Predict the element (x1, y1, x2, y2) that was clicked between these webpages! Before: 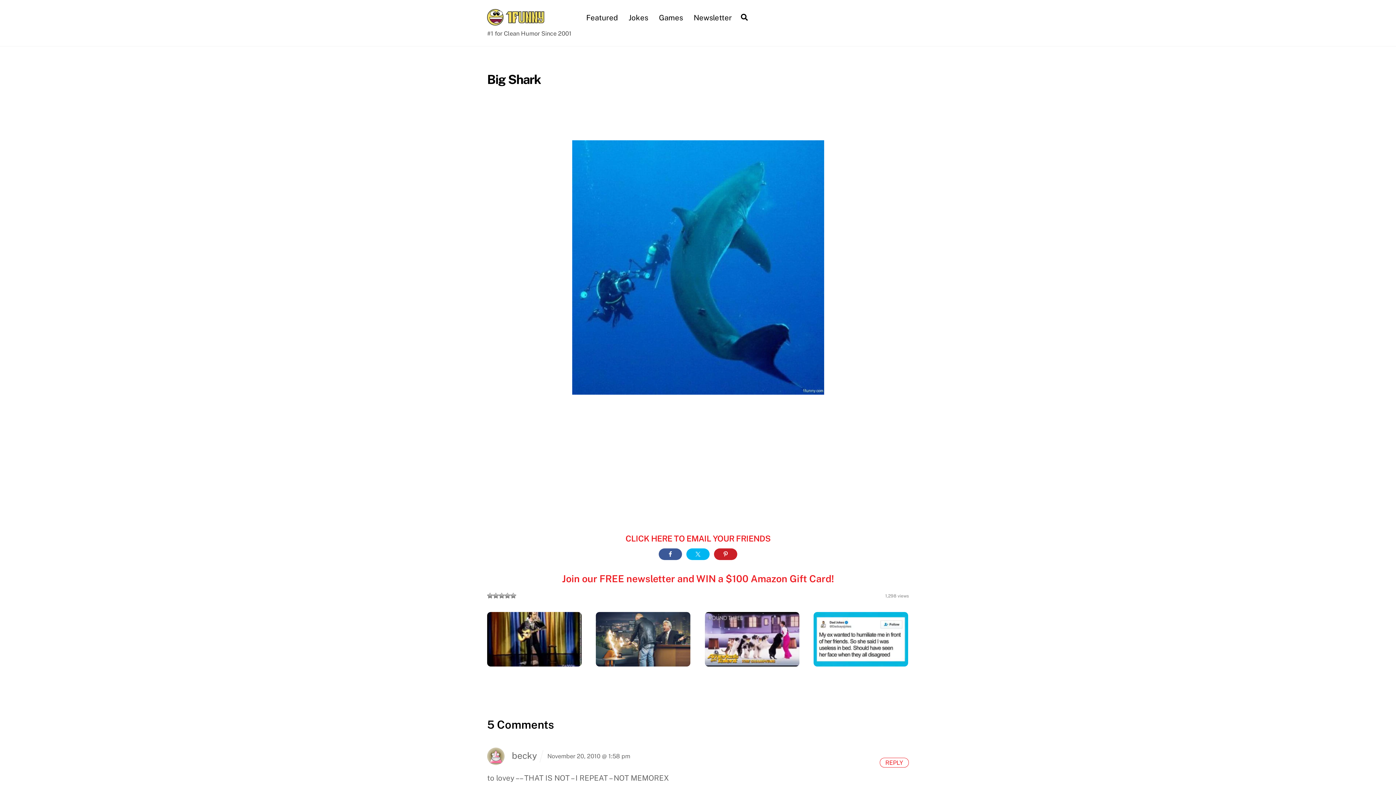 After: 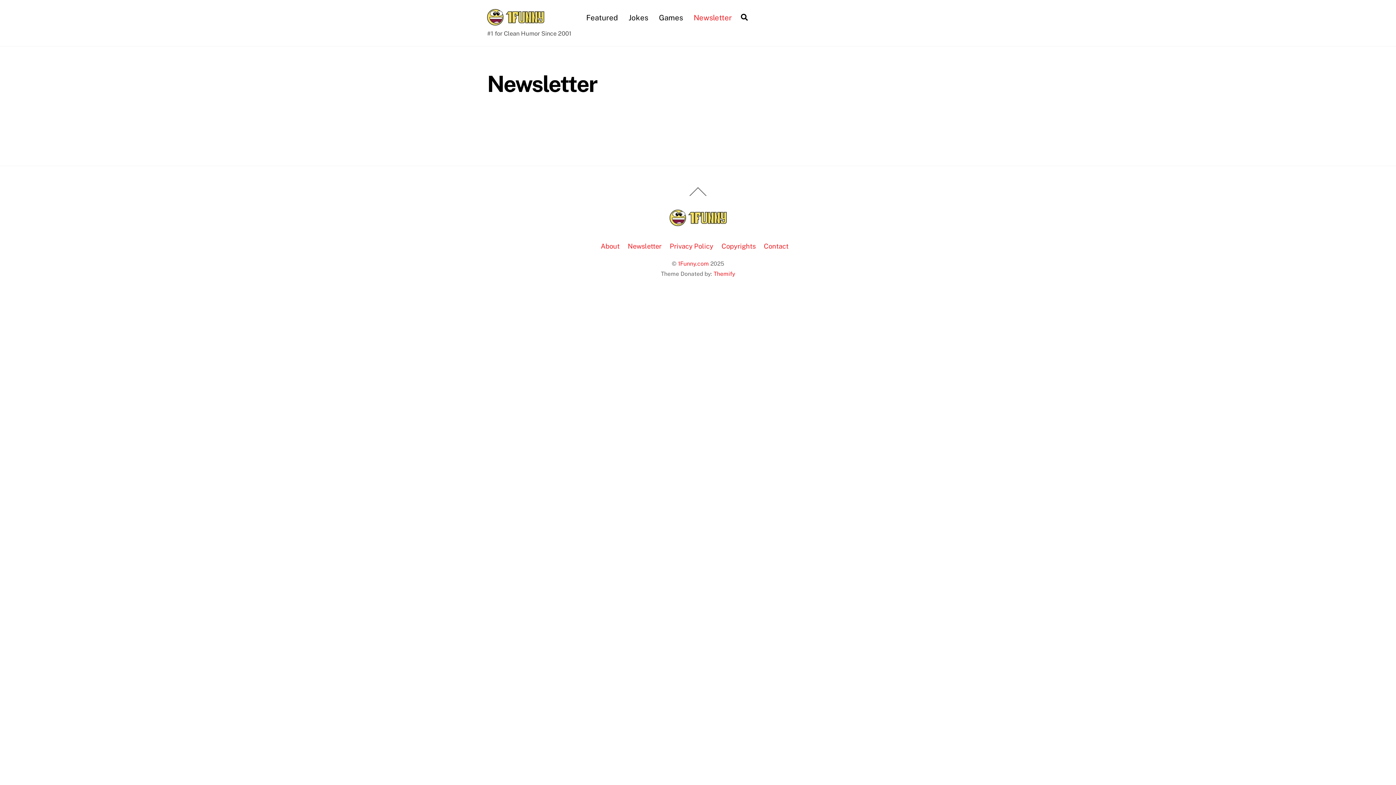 Action: bbox: (689, 7, 736, 28) label: Newsletter